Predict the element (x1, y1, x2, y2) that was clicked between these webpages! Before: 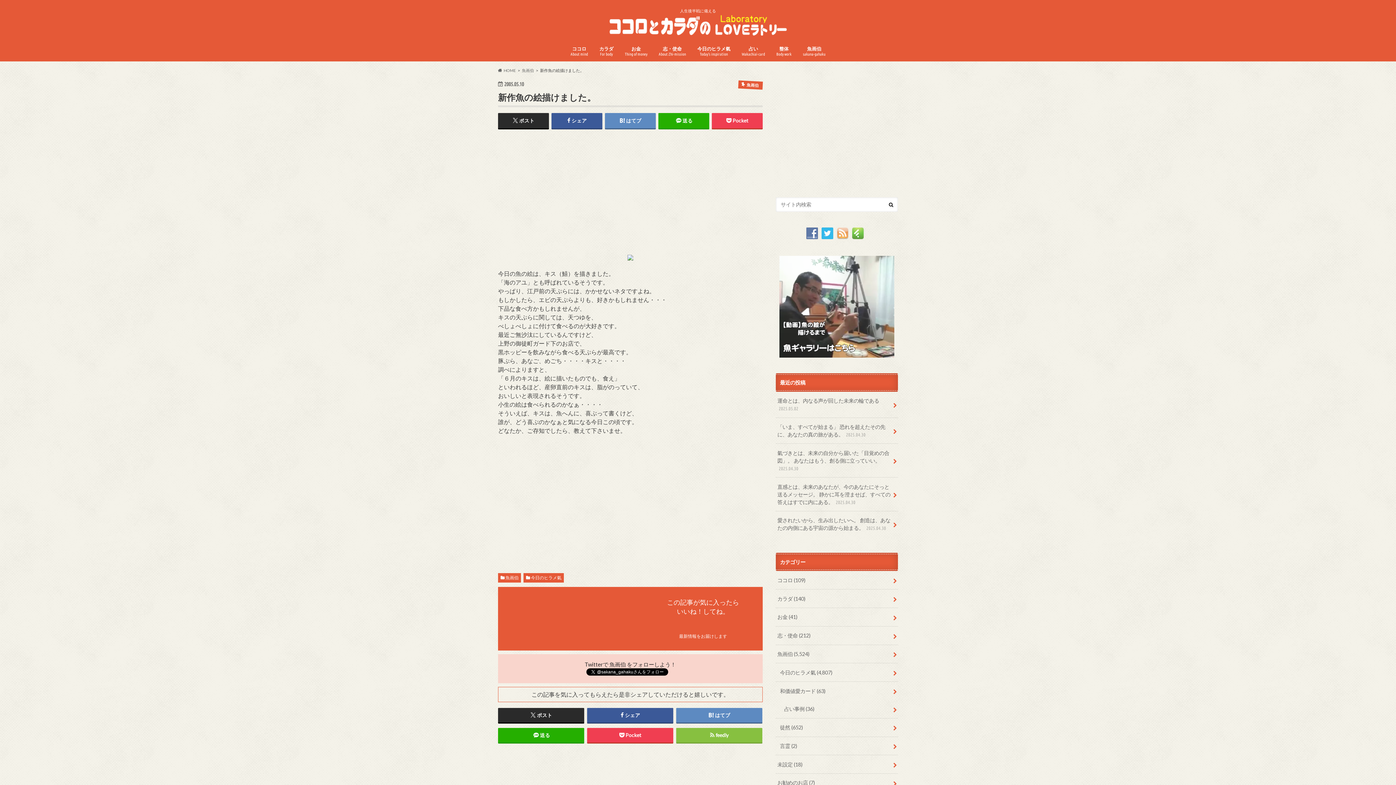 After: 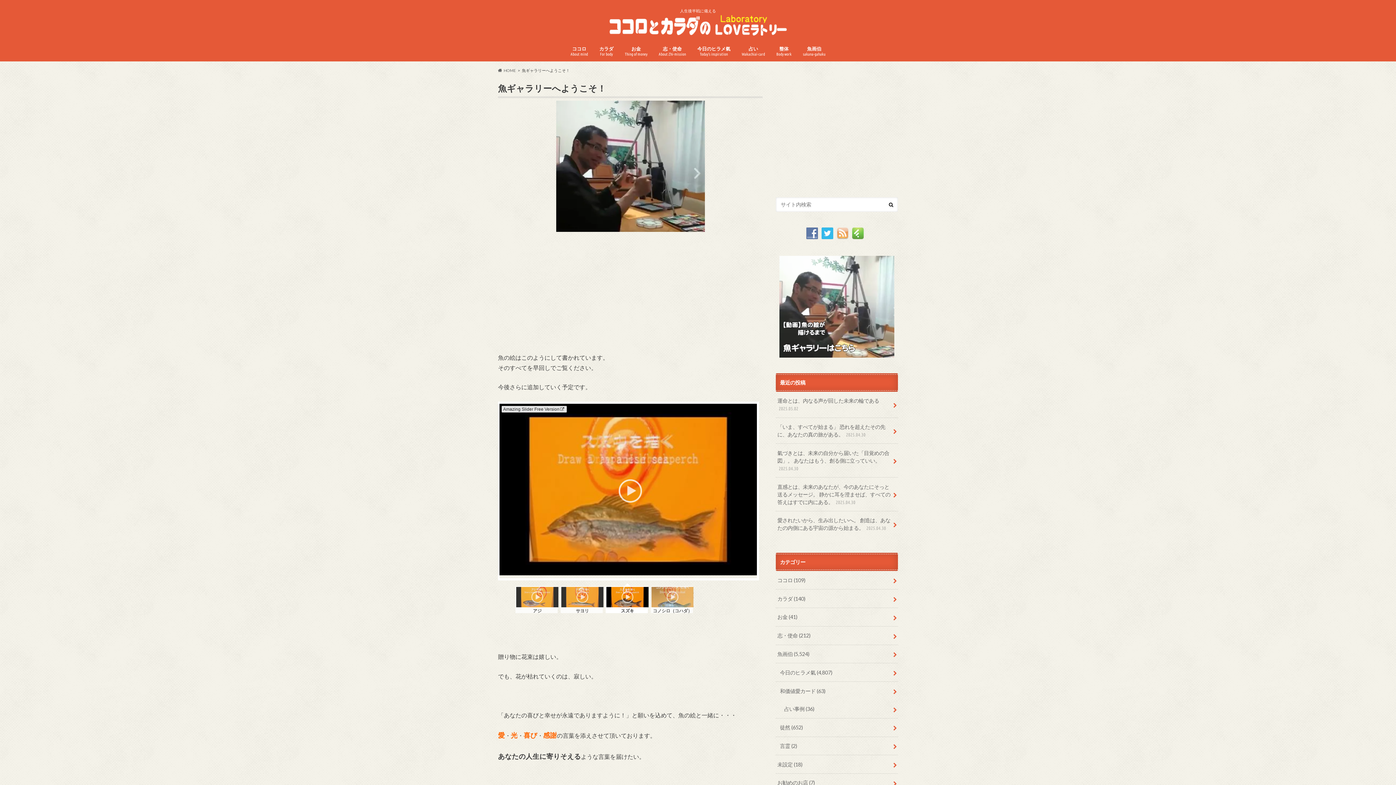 Action: bbox: (779, 350, 894, 357)